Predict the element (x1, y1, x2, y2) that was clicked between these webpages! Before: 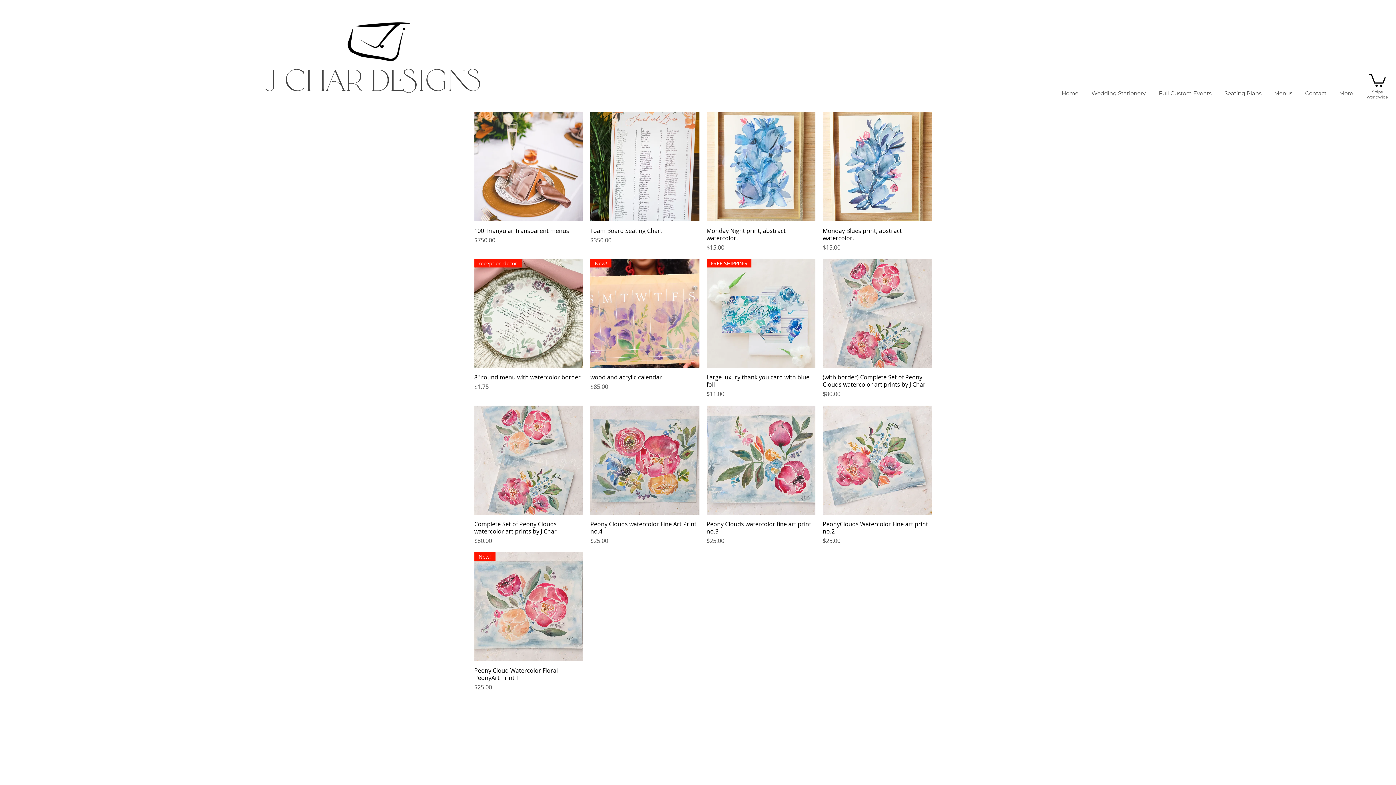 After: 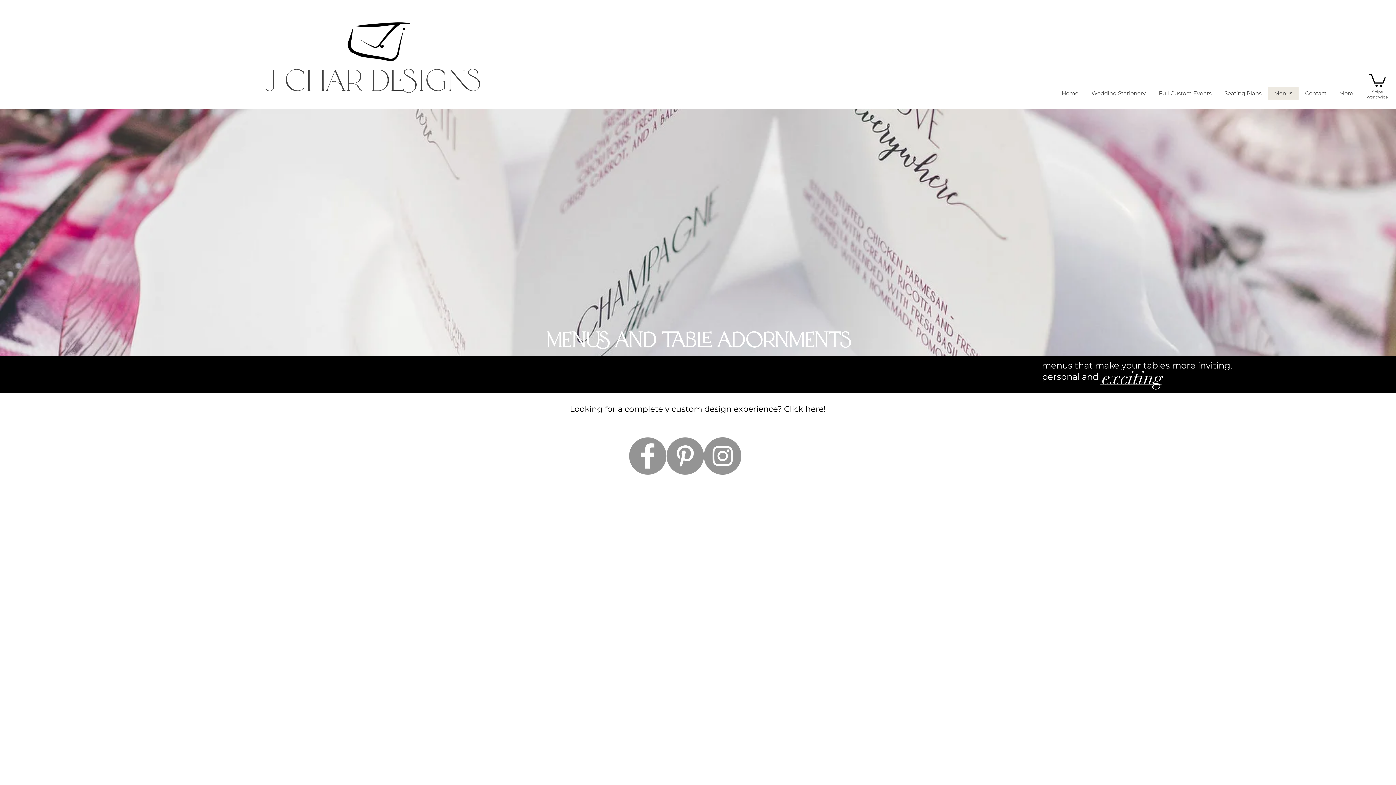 Action: label: Menus bbox: (1268, 87, 1298, 99)